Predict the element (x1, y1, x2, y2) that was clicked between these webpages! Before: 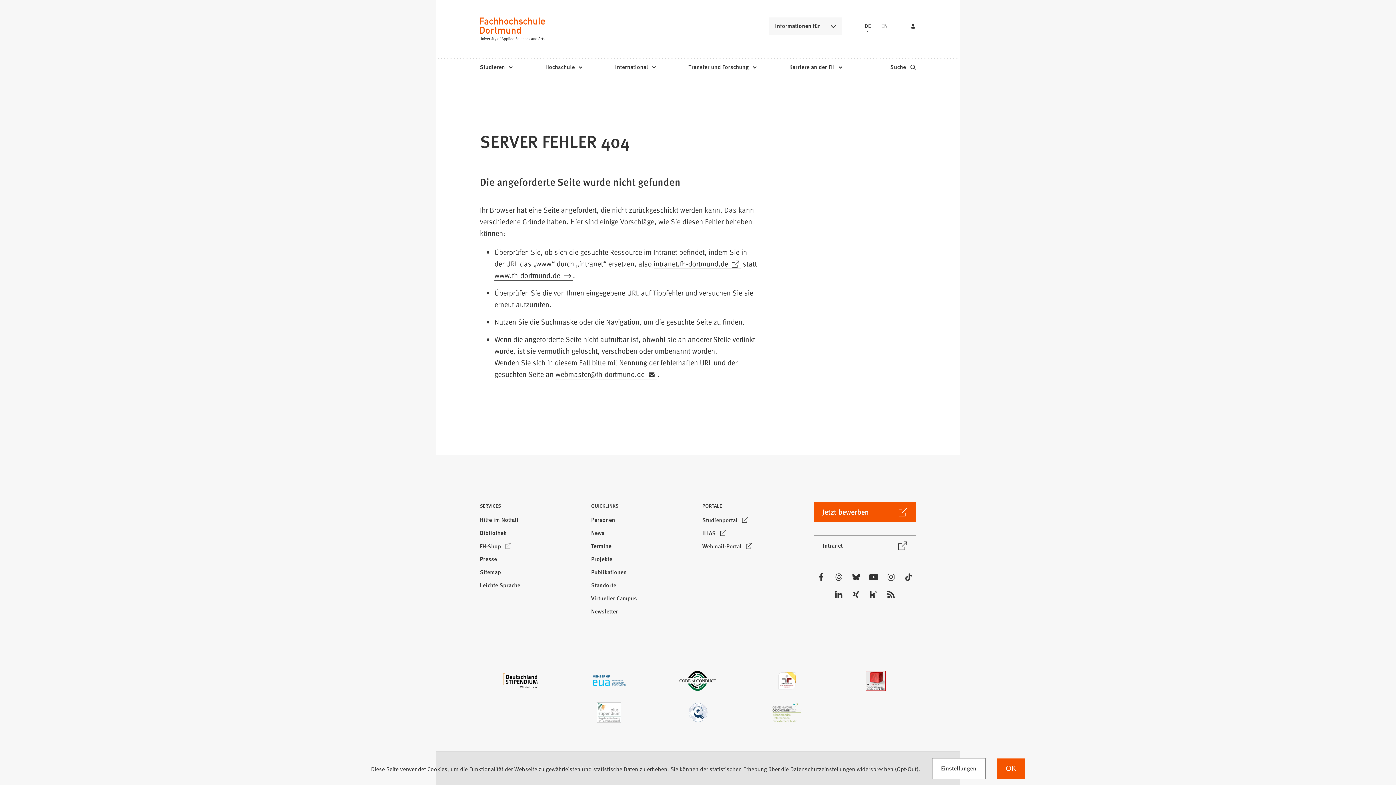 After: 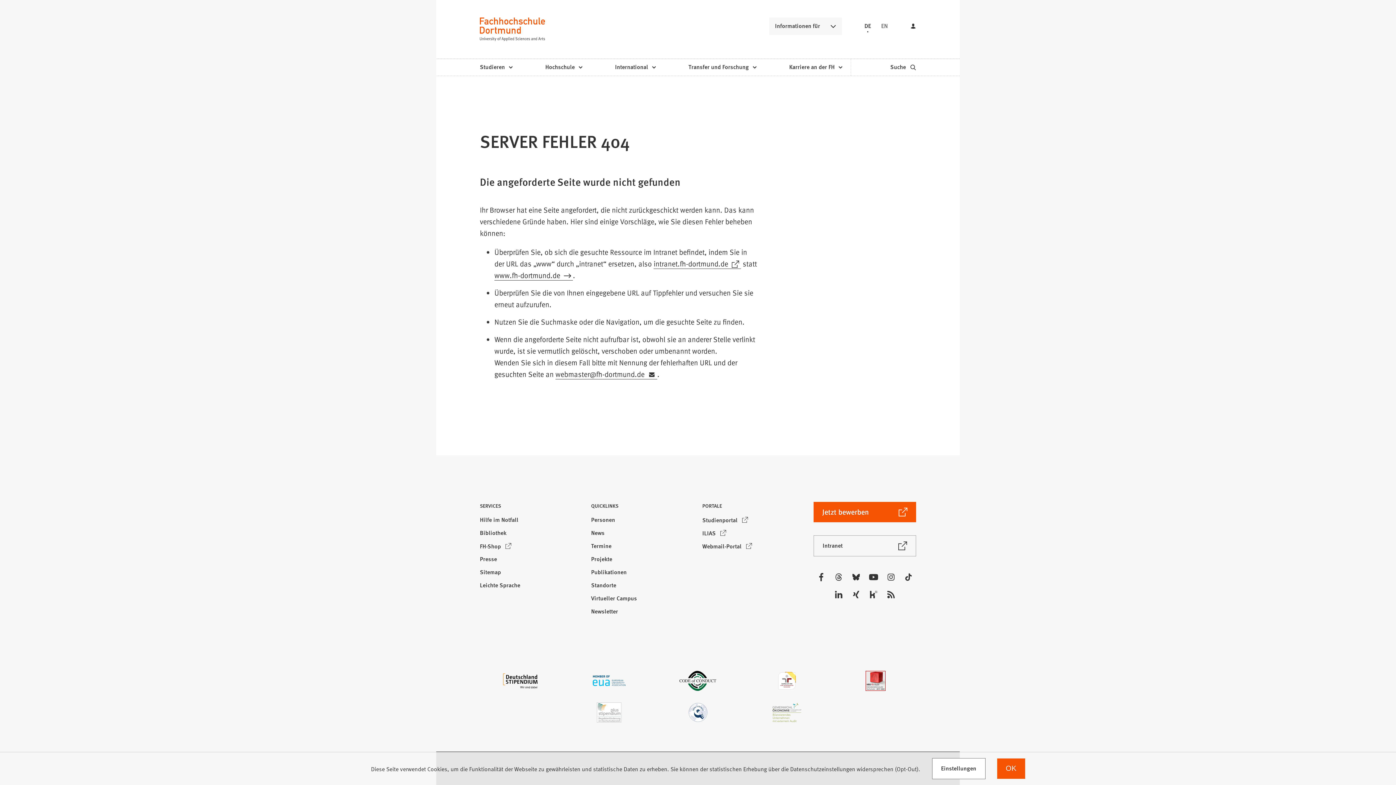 Action: label: Instagram bbox: (882, 568, 899, 586)